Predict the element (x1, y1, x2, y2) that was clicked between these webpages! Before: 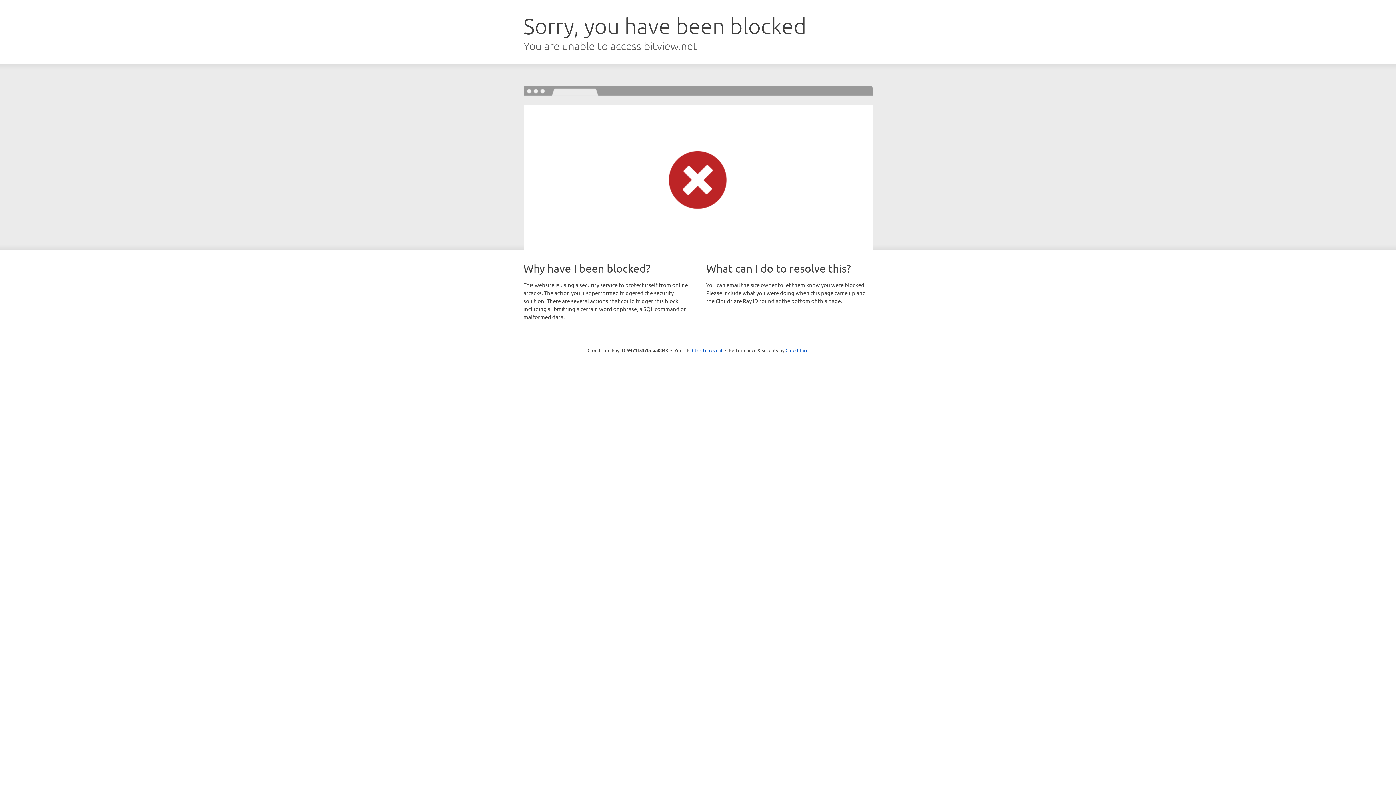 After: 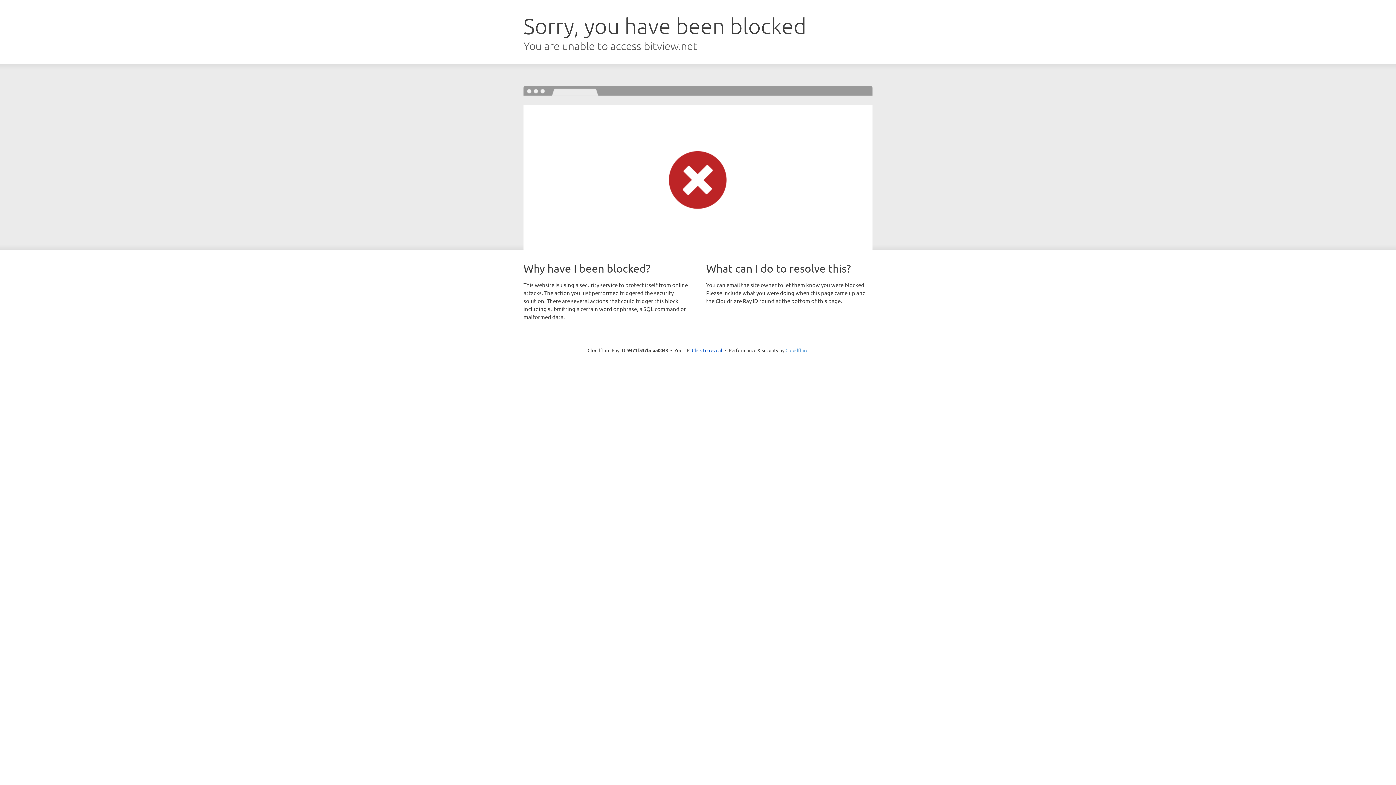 Action: bbox: (785, 347, 808, 353) label: Cloudflare